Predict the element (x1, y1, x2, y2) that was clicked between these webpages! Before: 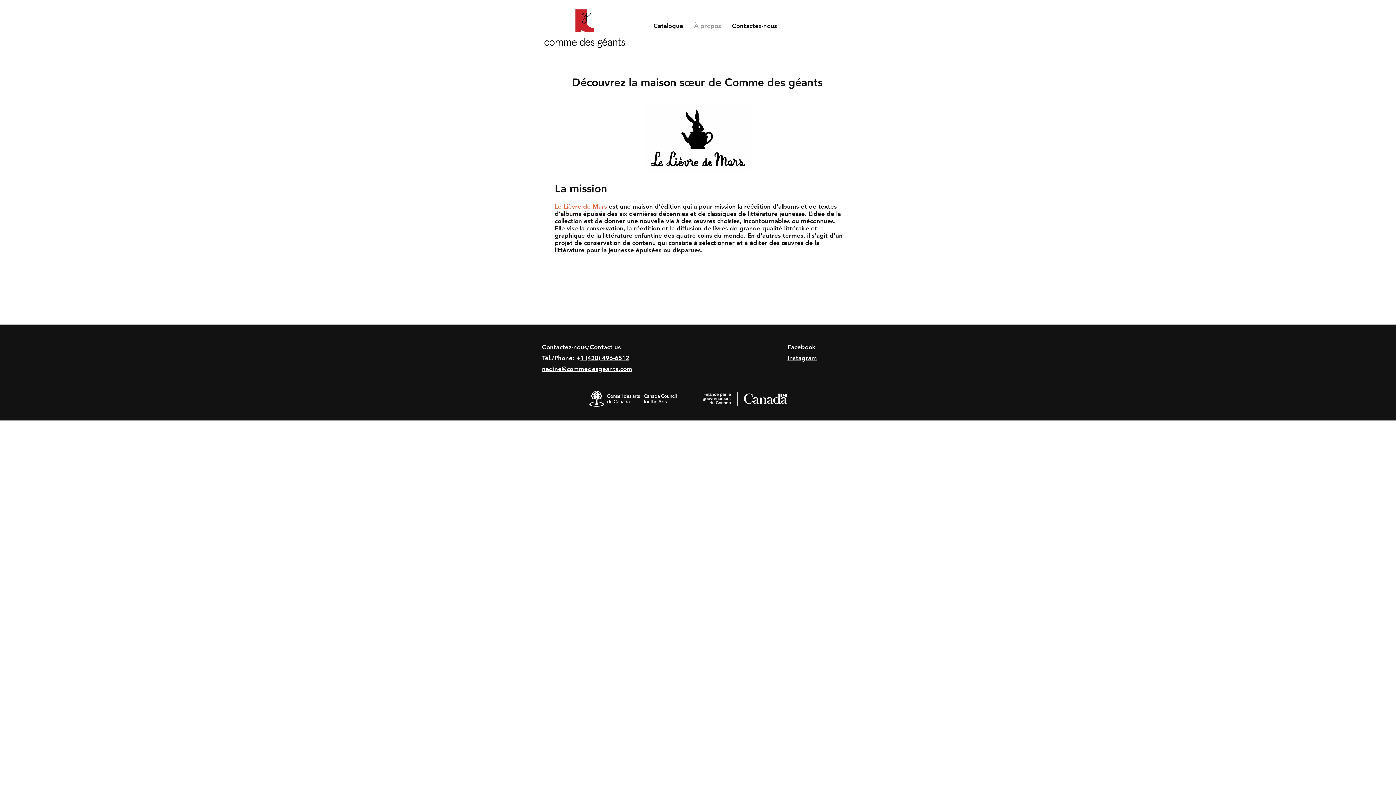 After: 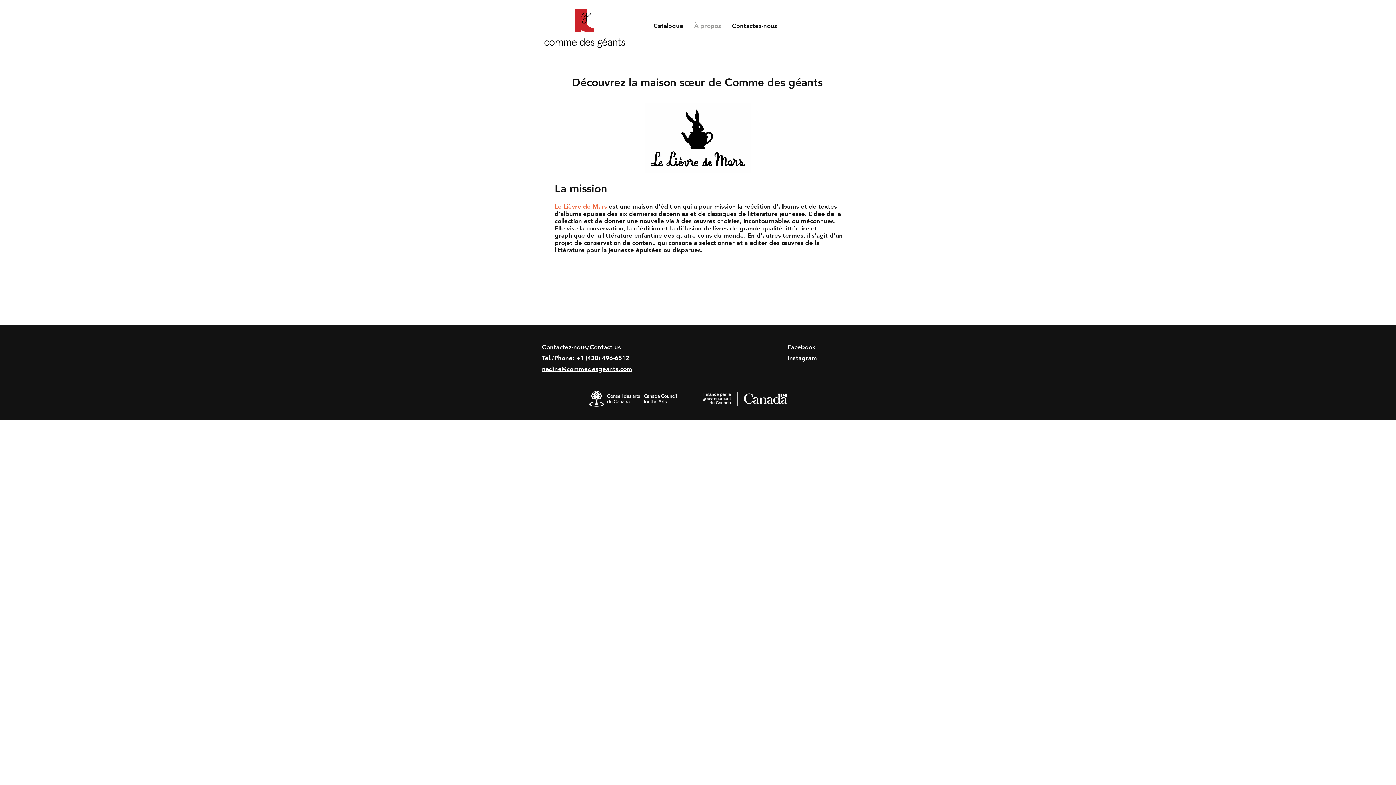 Action: bbox: (702, 392, 787, 405)